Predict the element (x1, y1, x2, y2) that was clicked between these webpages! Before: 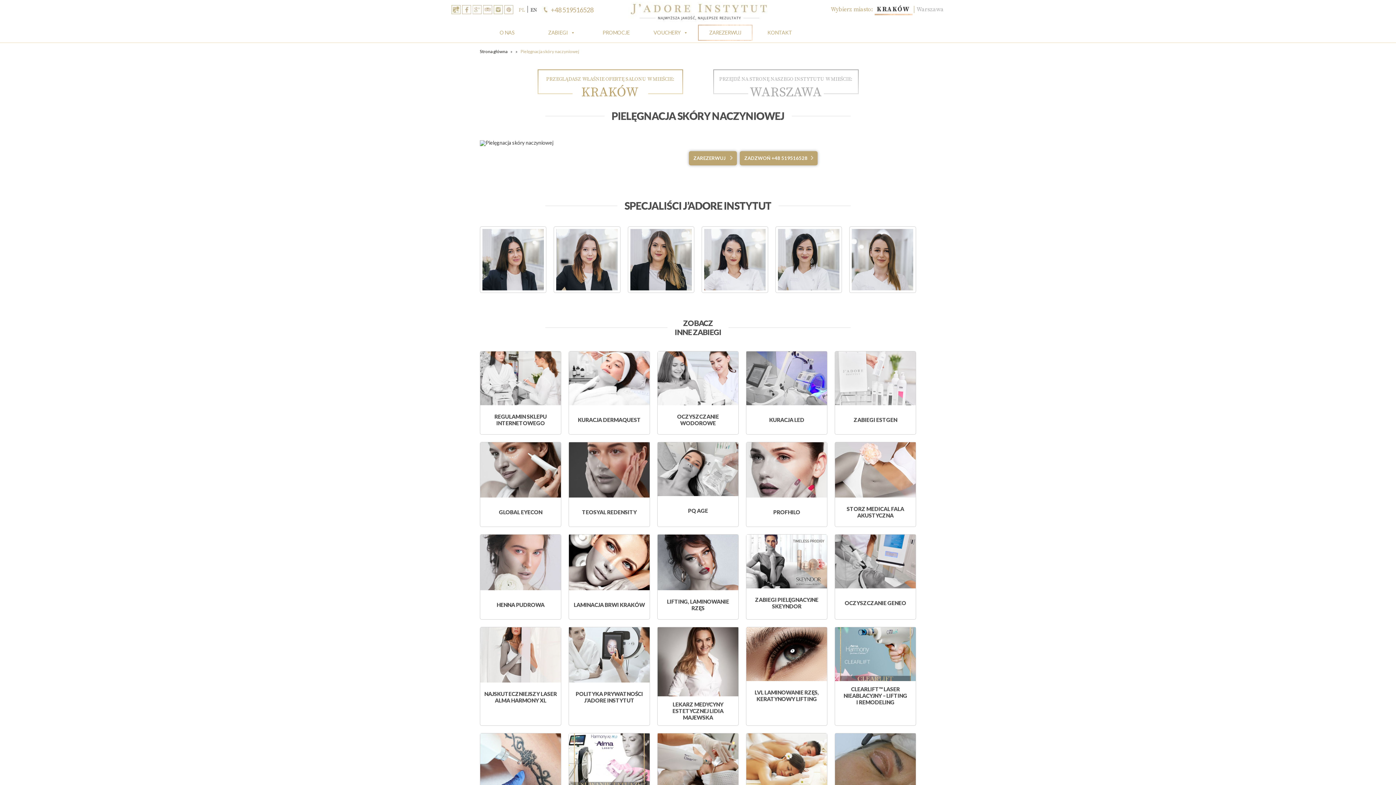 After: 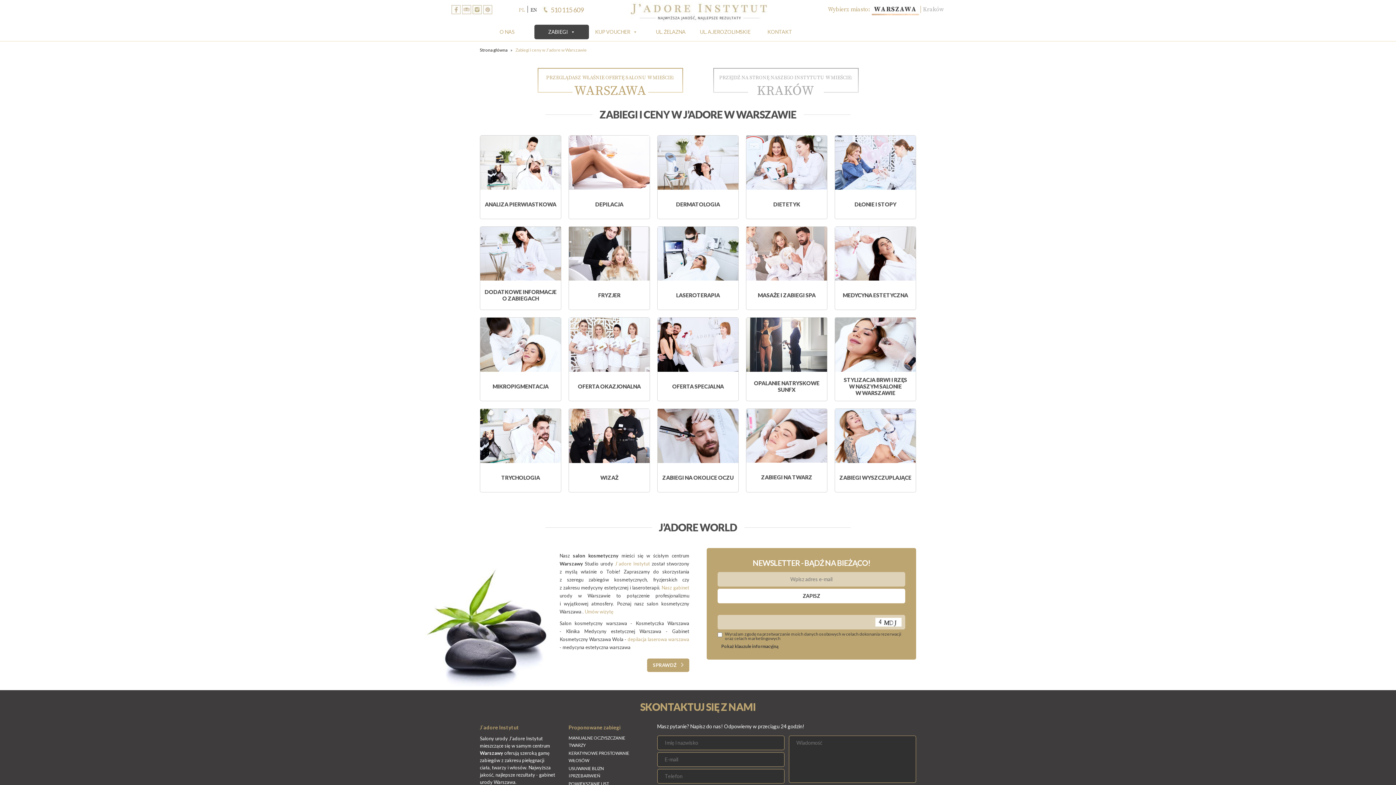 Action: bbox: (698, 101, 873, 107) label: PRZEJDŹ NA STRONĘ NASZEGO INSTYTUTU W MIEŚCIE:

WARSZAWA